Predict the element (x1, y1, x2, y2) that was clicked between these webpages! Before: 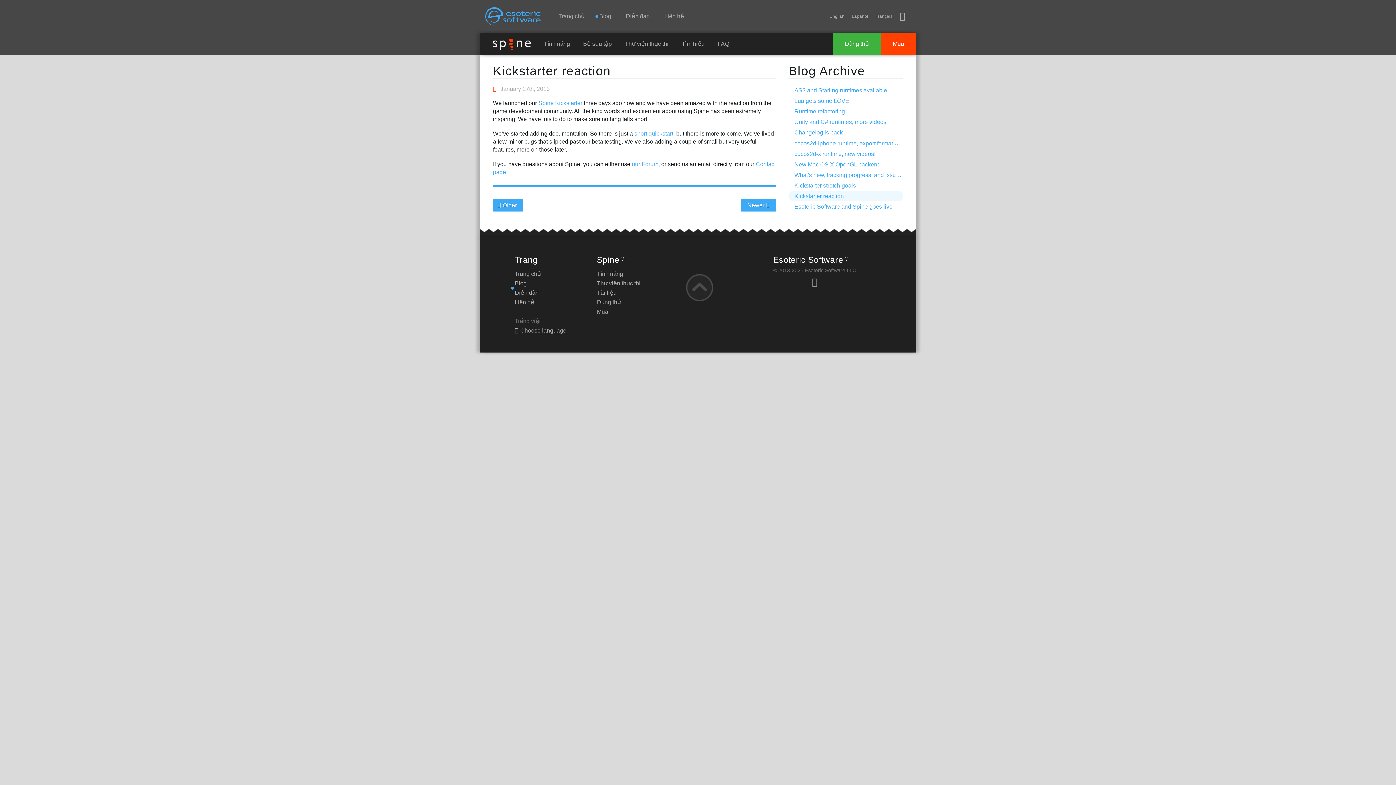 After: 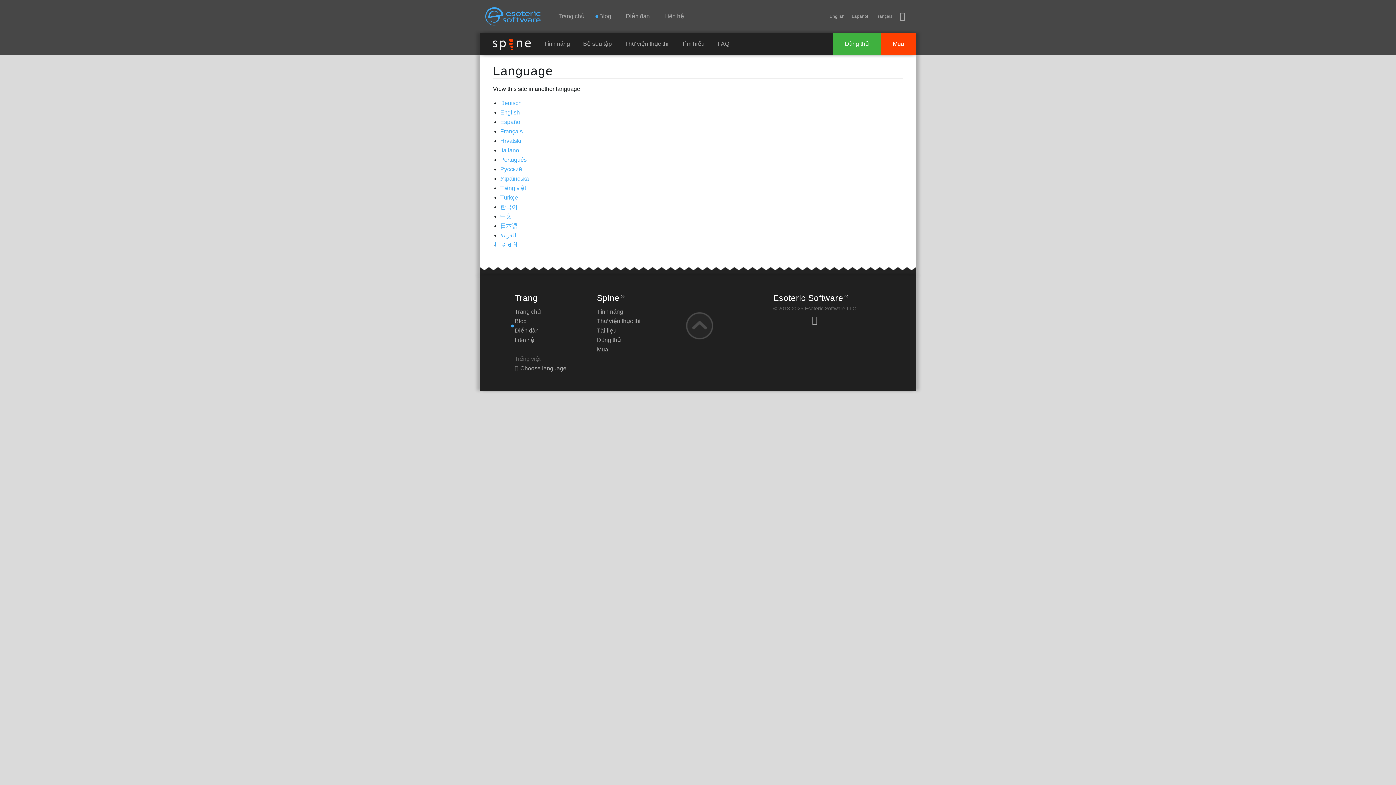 Action: bbox: (514, 326, 566, 335) label: Choose language